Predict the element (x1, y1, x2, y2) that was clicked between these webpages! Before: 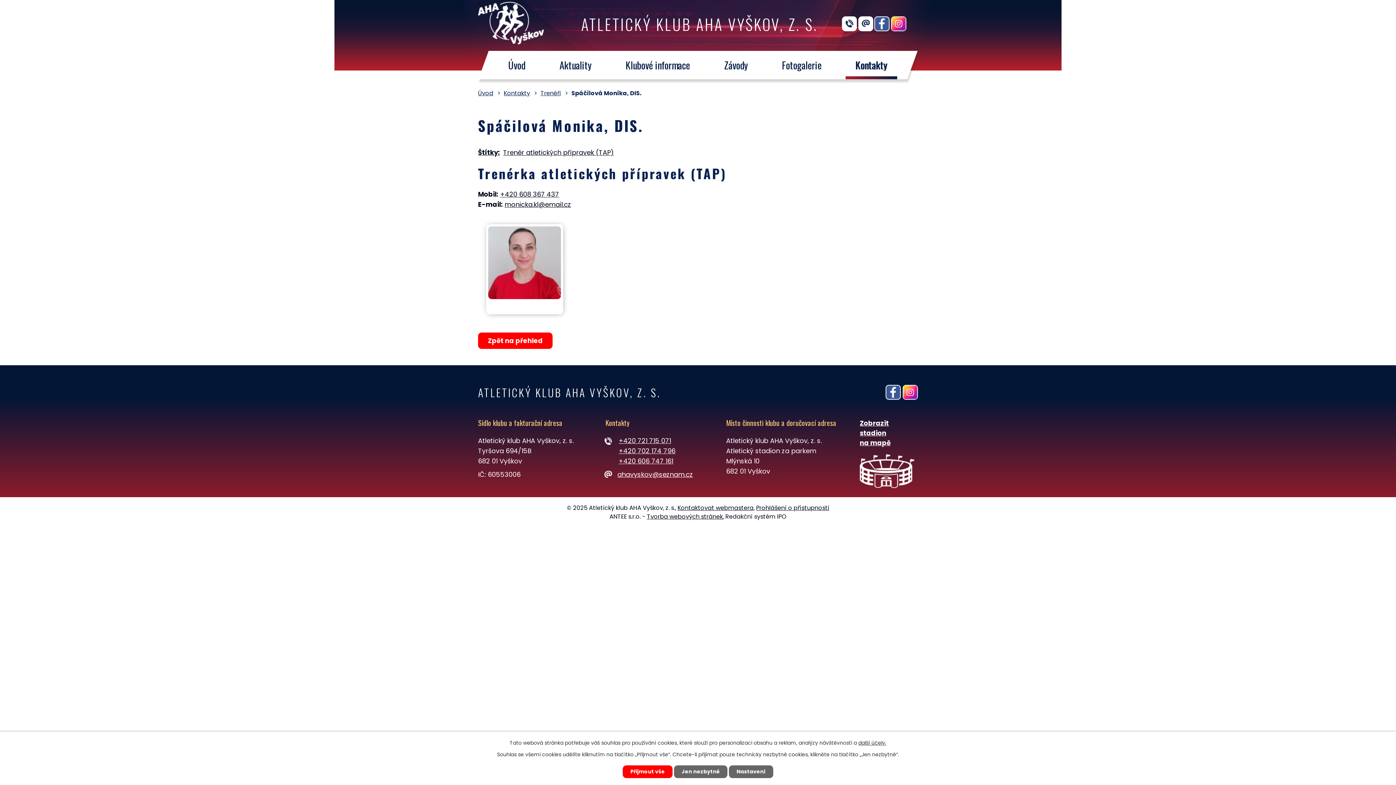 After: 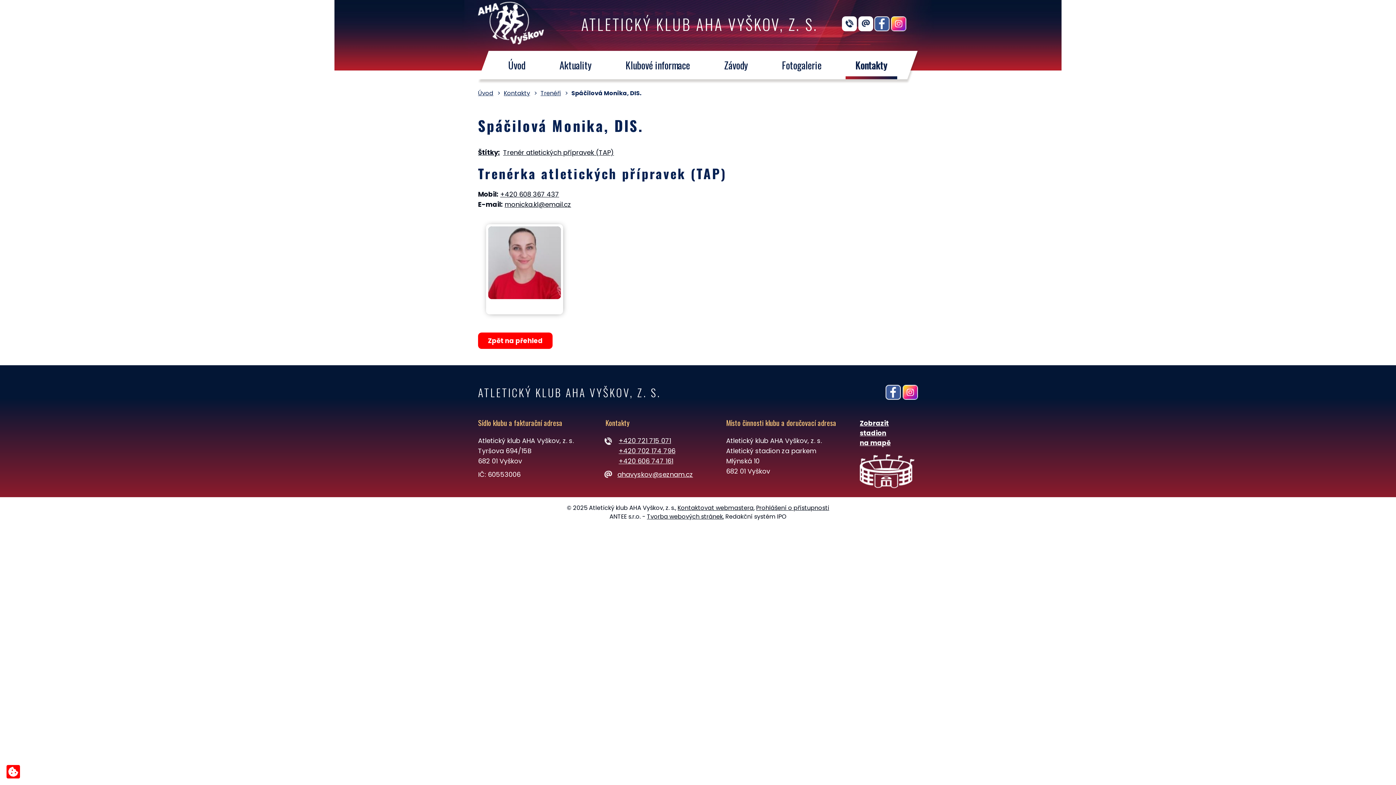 Action: label: Jen nezbytné bbox: (674, 765, 727, 778)